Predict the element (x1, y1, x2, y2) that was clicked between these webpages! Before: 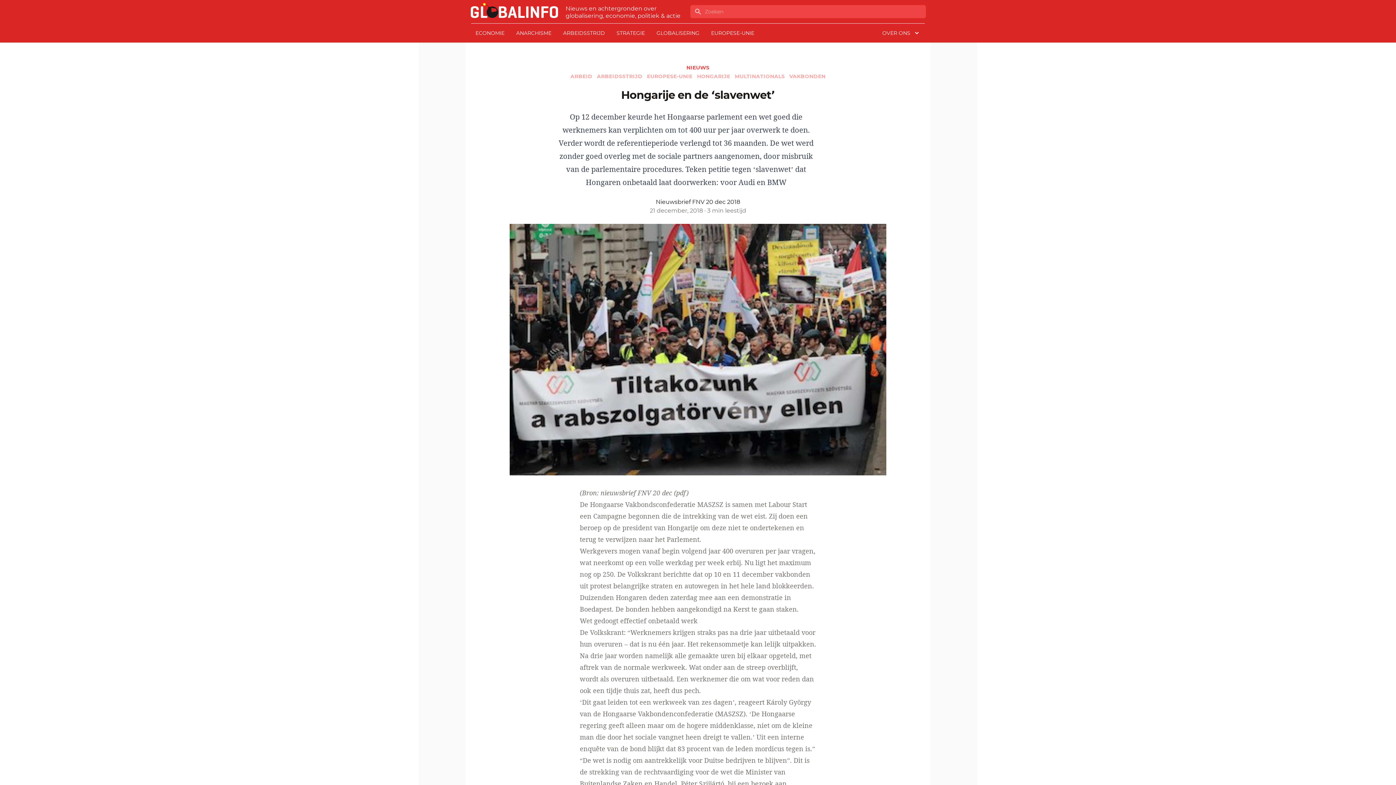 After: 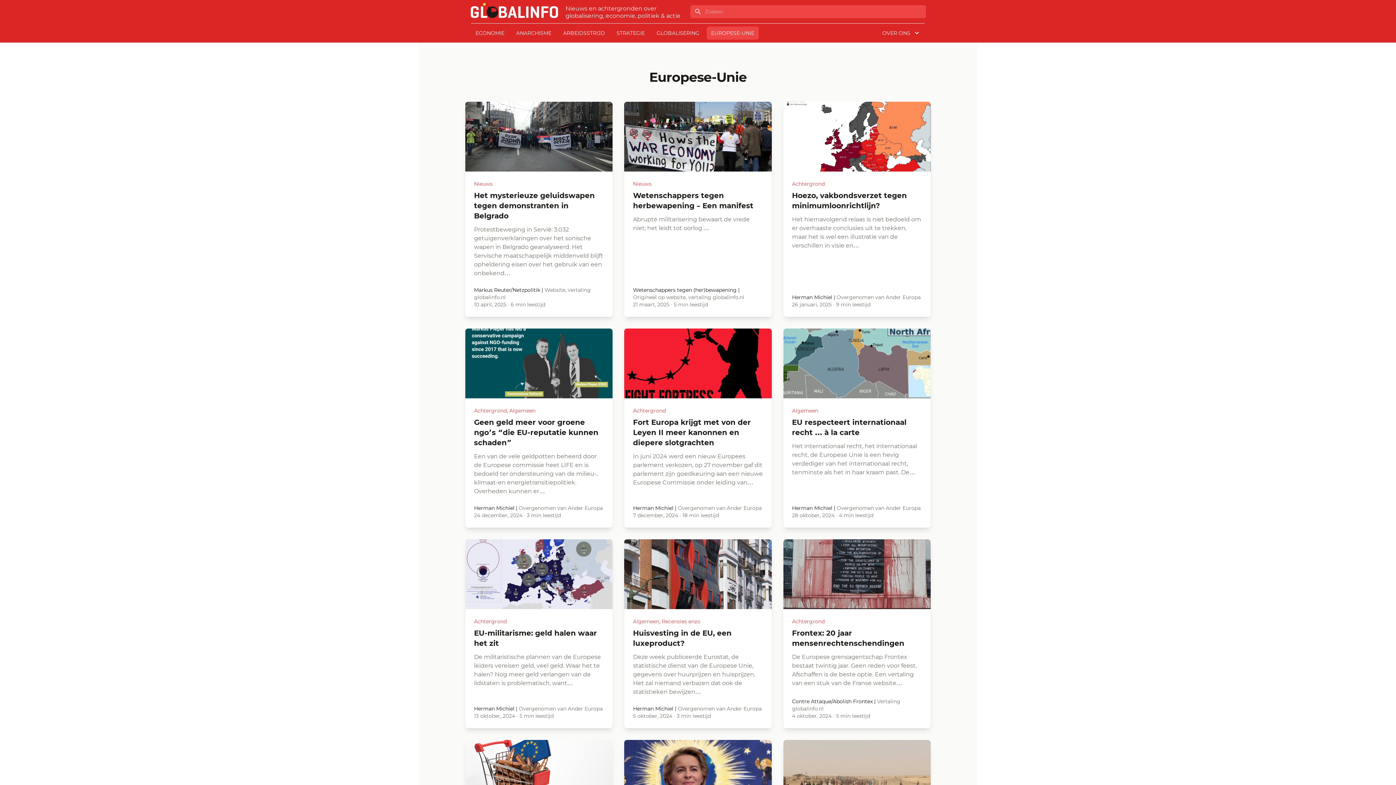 Action: label: EUROPESE-UNIE  bbox: (647, 73, 697, 79)